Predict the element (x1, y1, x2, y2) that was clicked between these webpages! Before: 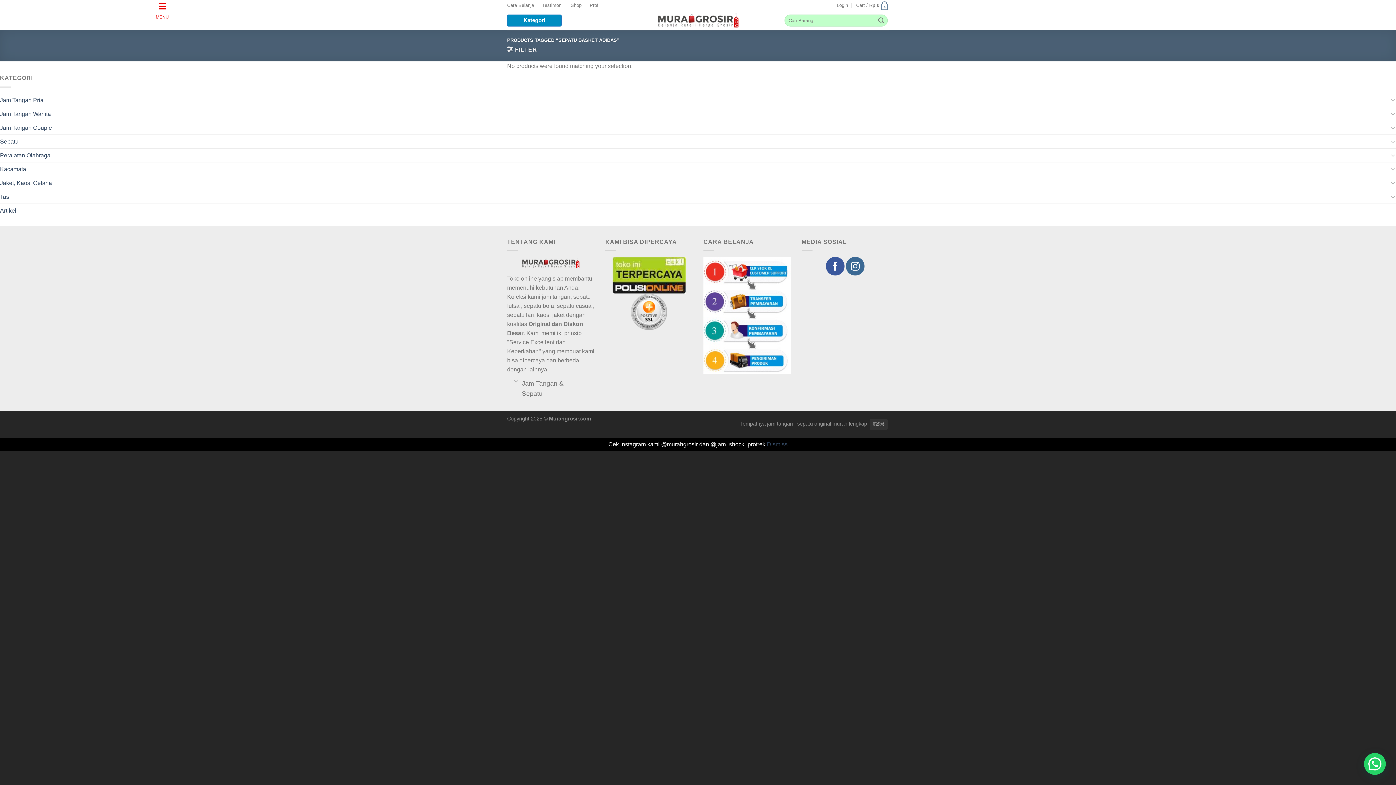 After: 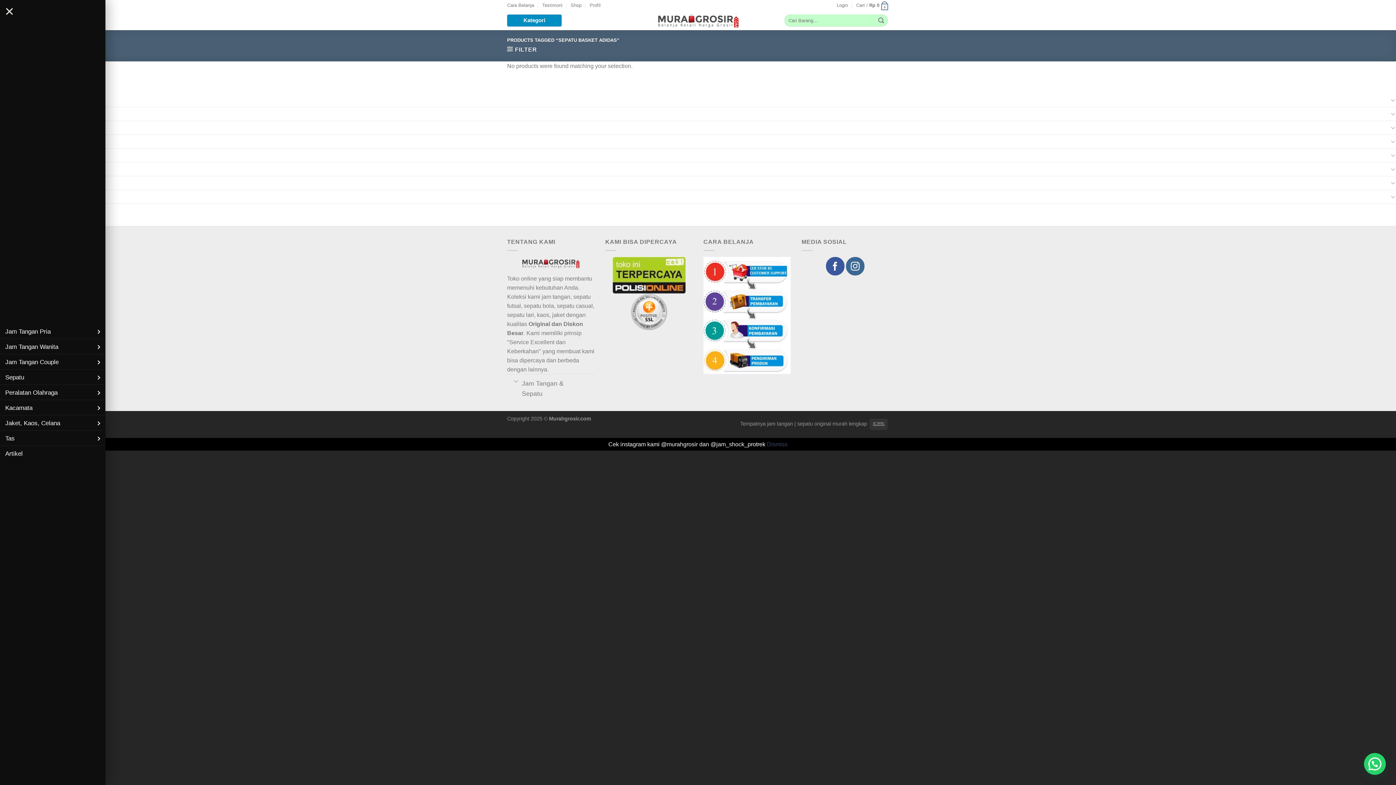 Action: label: Kategori bbox: (507, 14, 561, 26)